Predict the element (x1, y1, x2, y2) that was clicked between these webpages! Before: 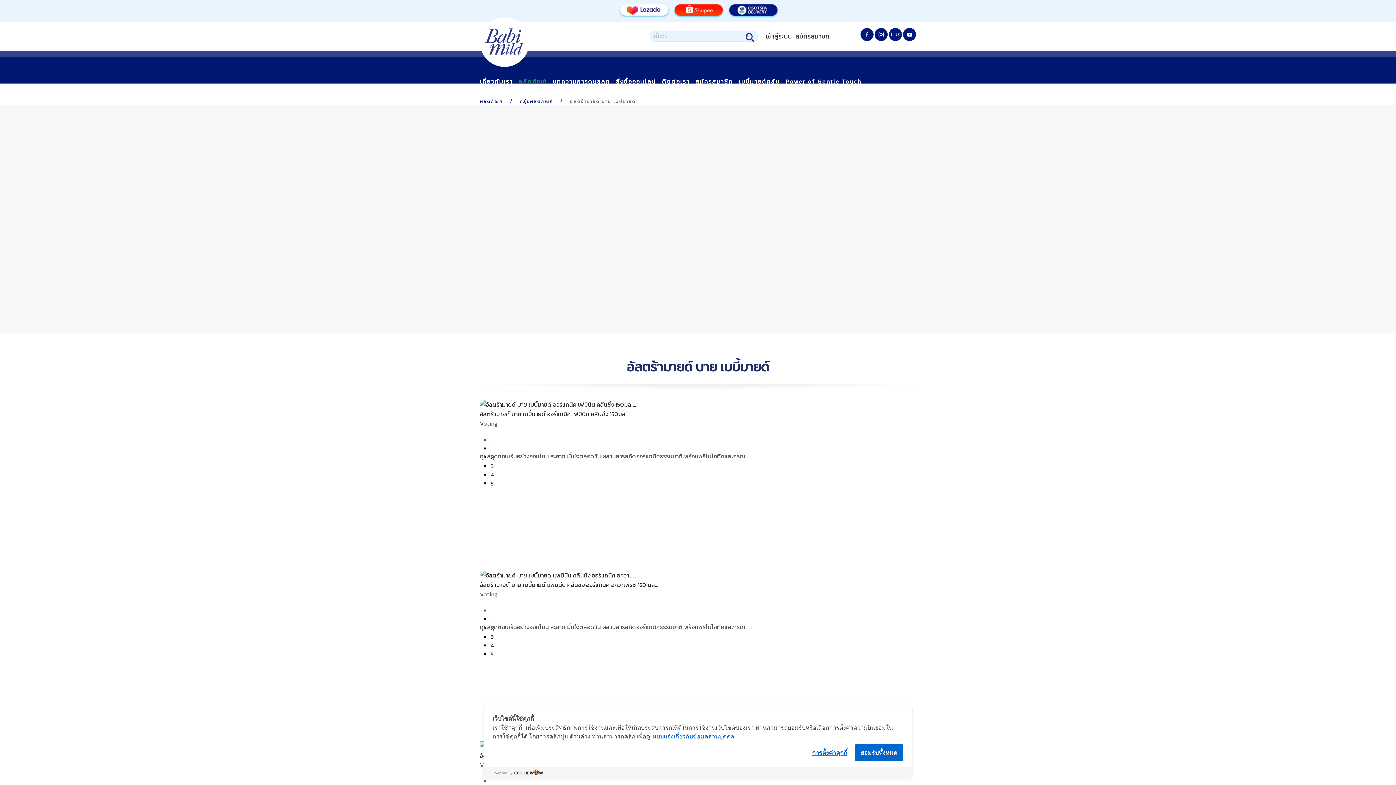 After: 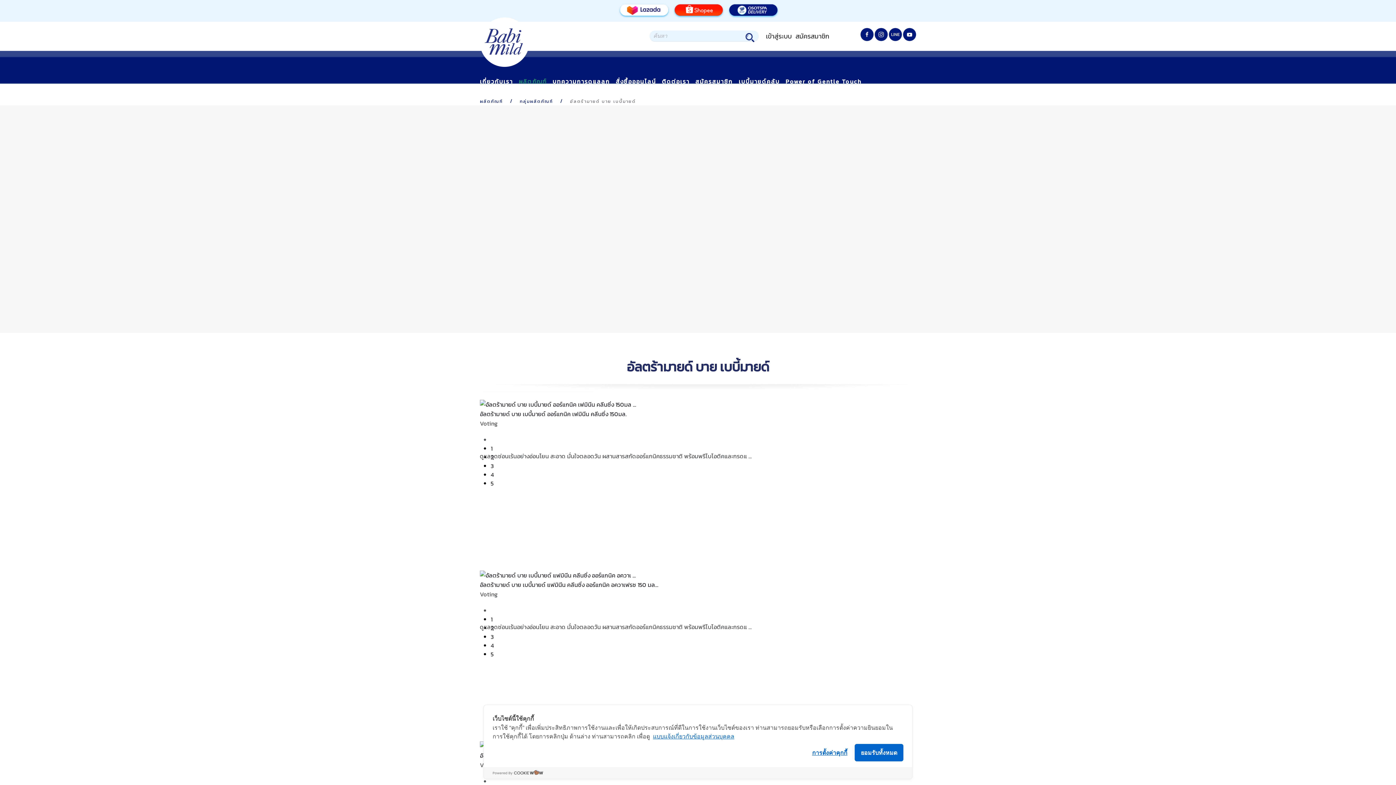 Action: bbox: (727, 5, 779, 14)